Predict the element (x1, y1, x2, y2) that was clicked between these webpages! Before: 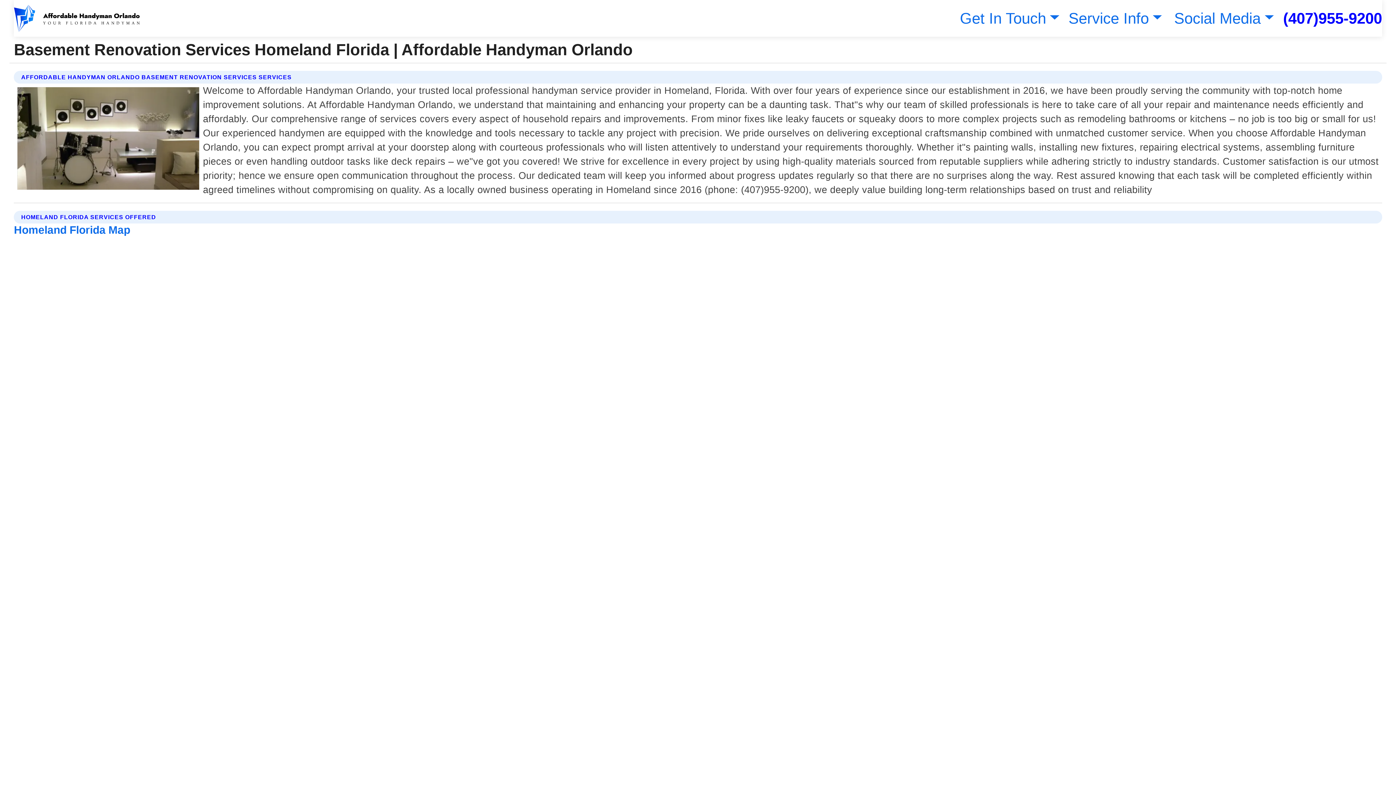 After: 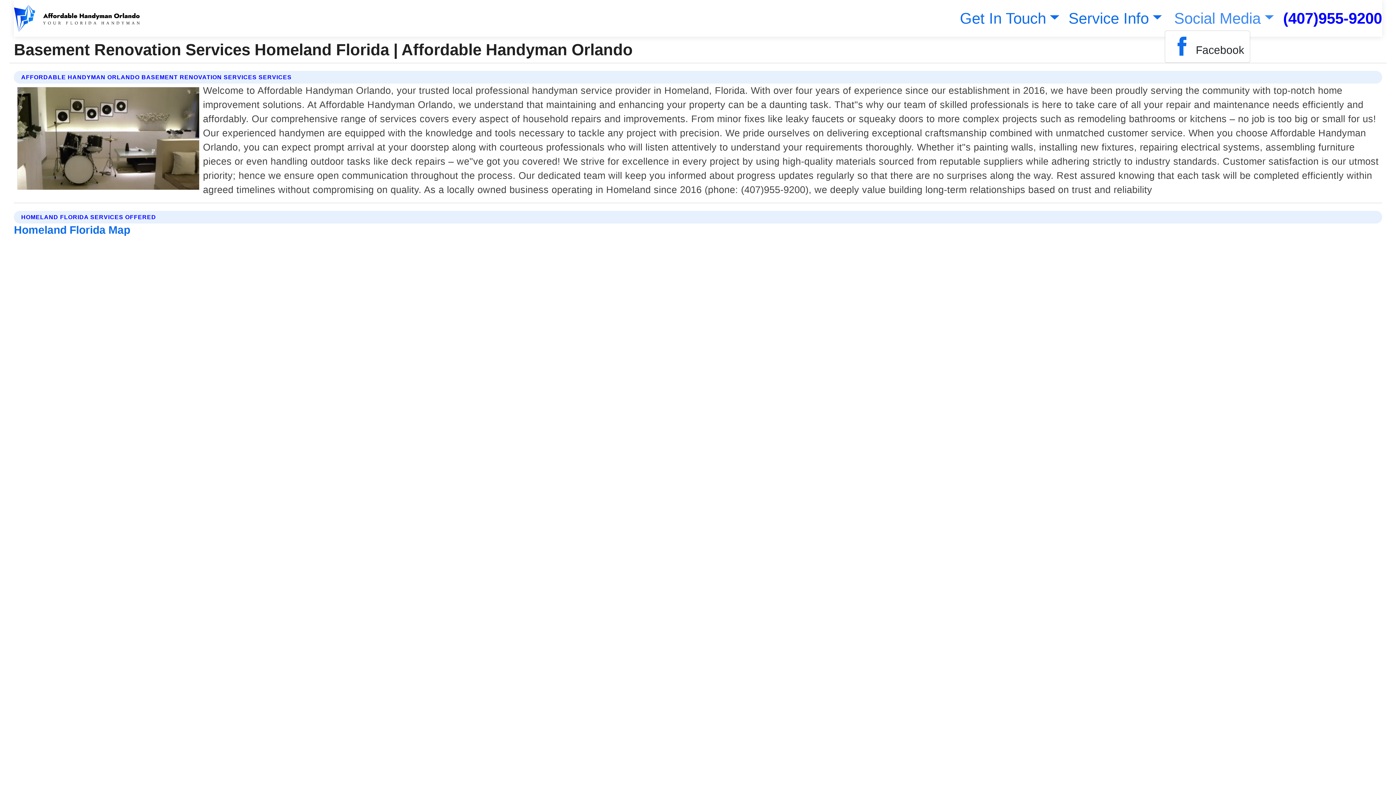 Action: label: Social Media bbox: (1171, 9, 1274, 26)